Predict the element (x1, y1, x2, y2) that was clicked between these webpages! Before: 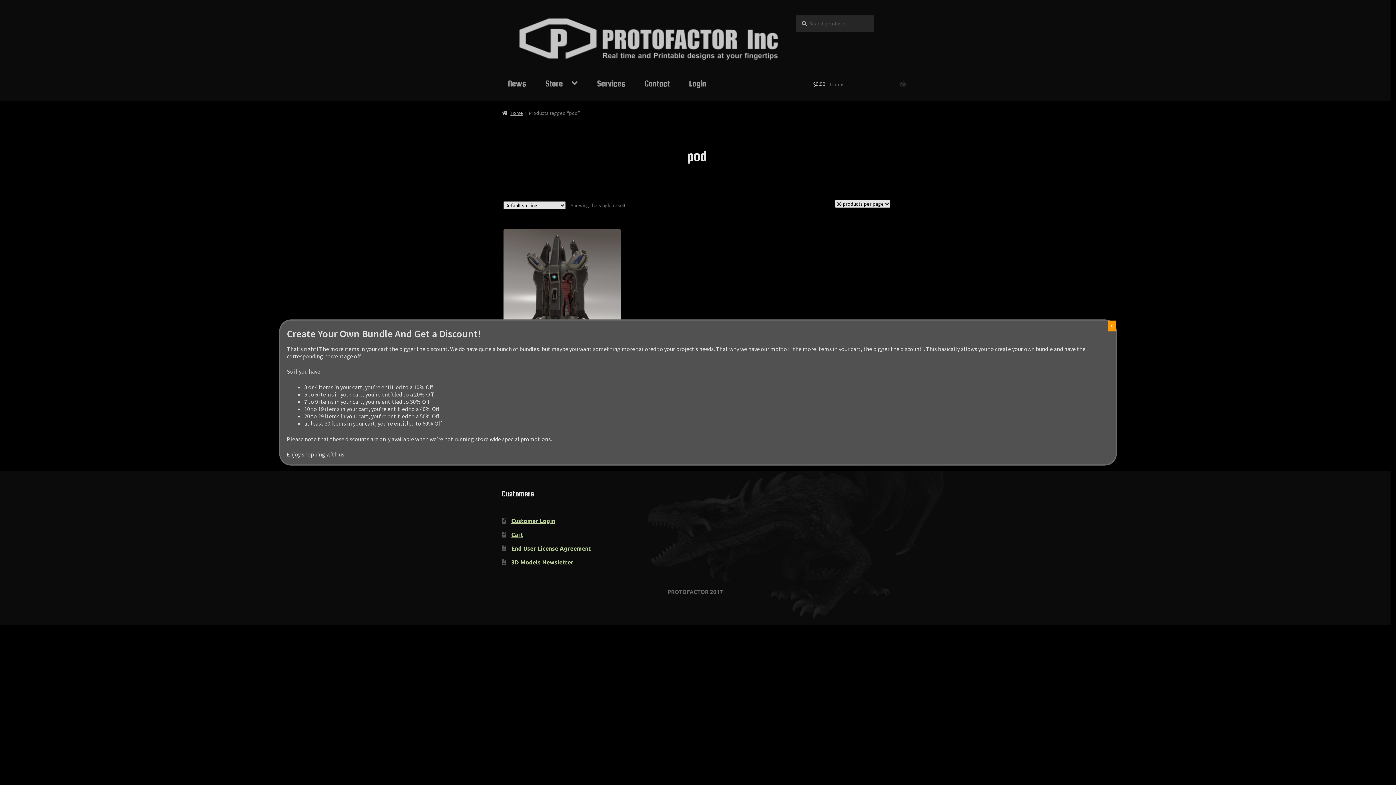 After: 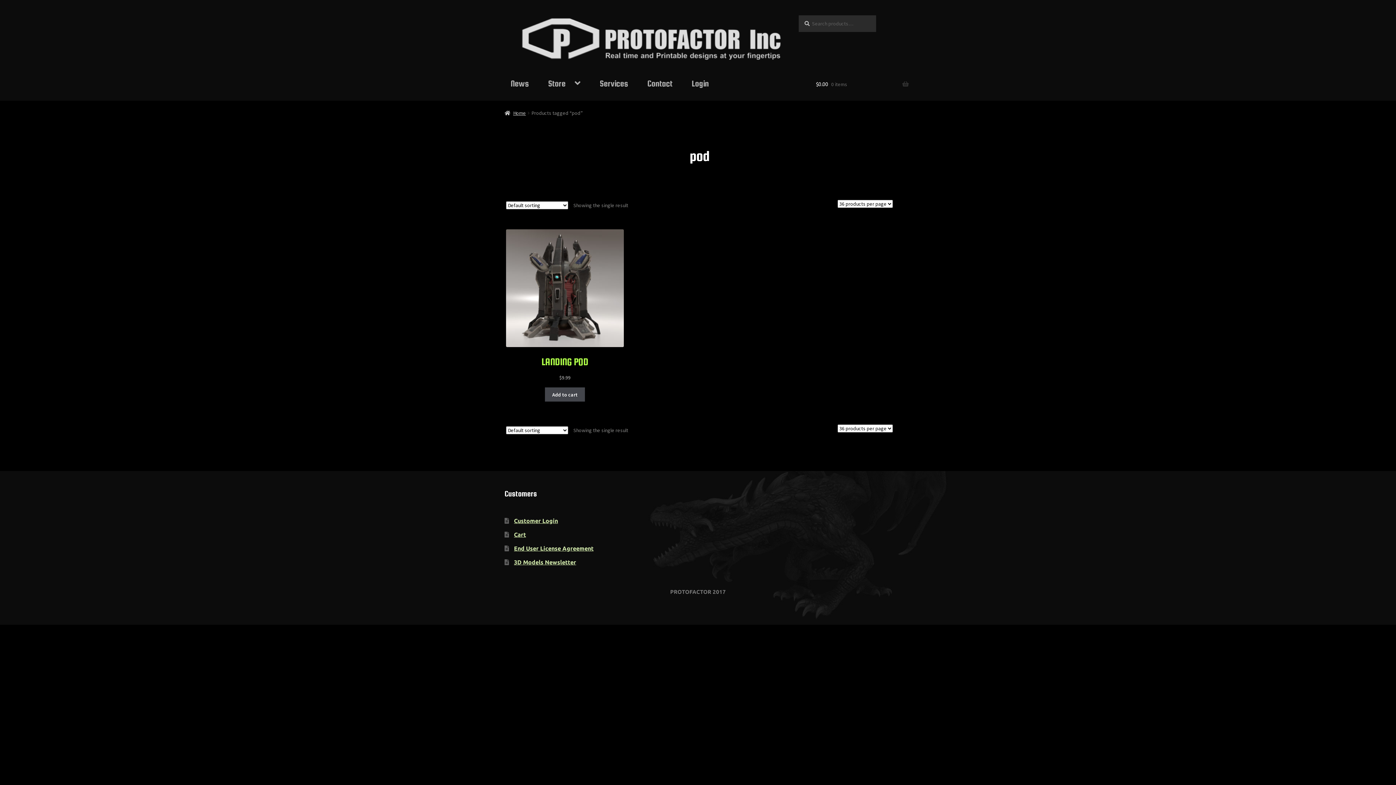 Action: bbox: (1108, 320, 1116, 331) label: Close